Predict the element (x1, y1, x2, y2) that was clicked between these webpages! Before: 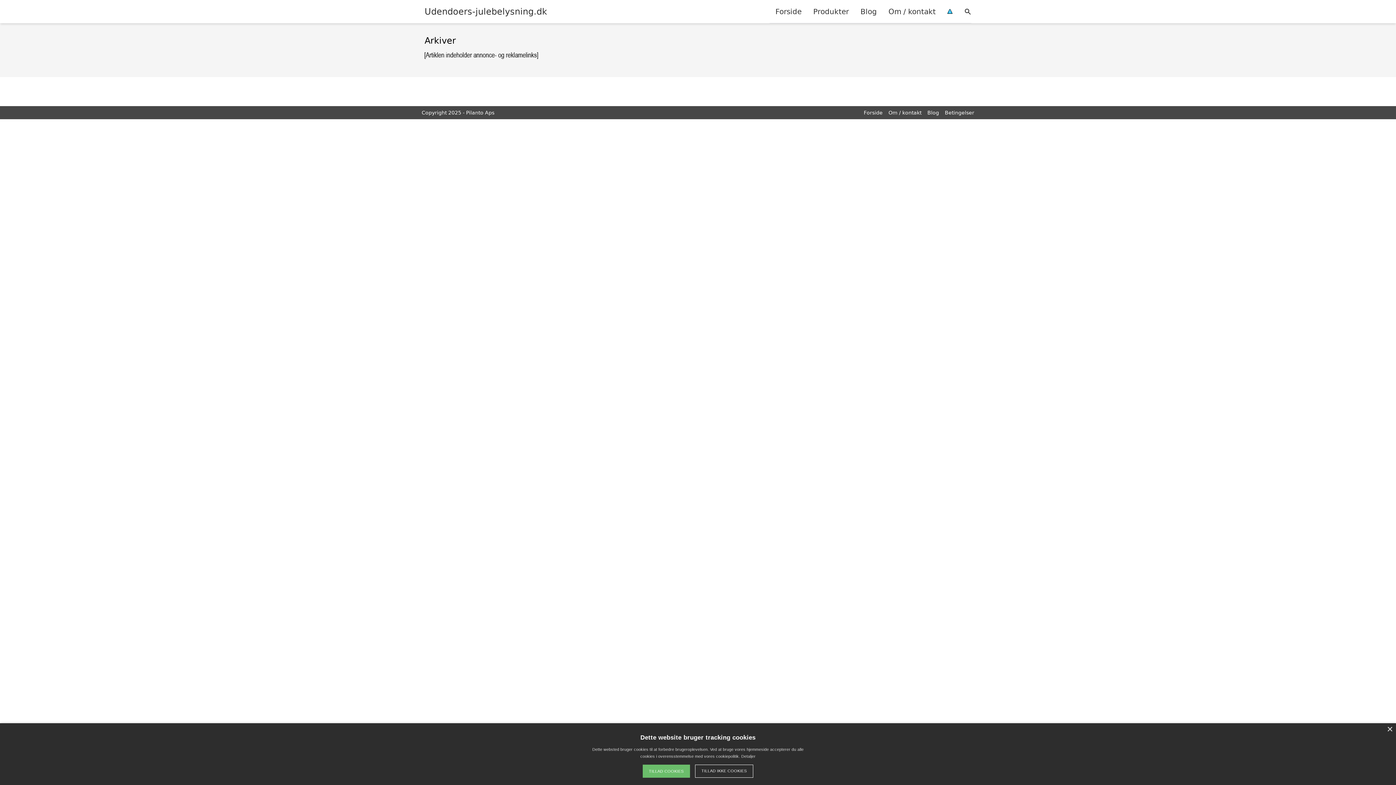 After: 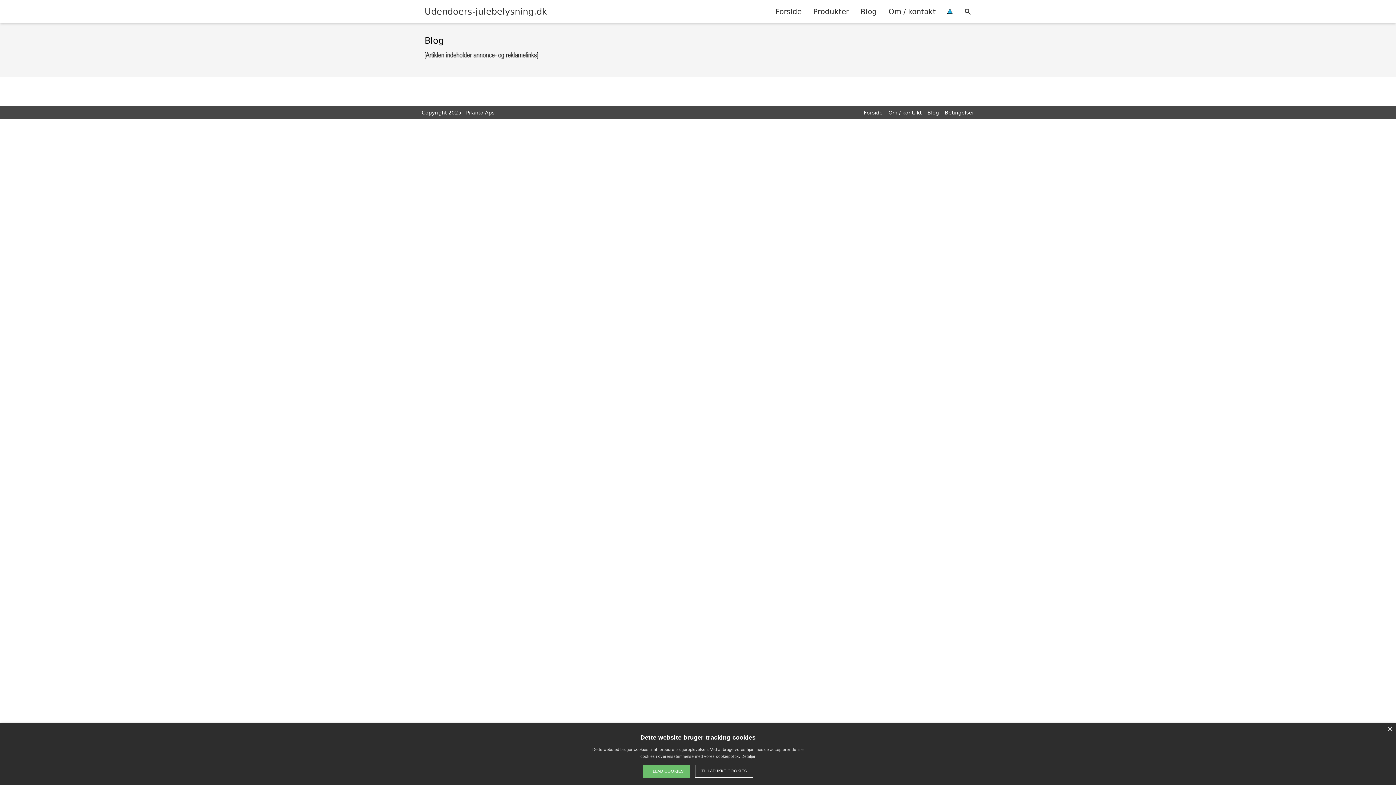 Action: bbox: (927, 109, 939, 115) label: Blog